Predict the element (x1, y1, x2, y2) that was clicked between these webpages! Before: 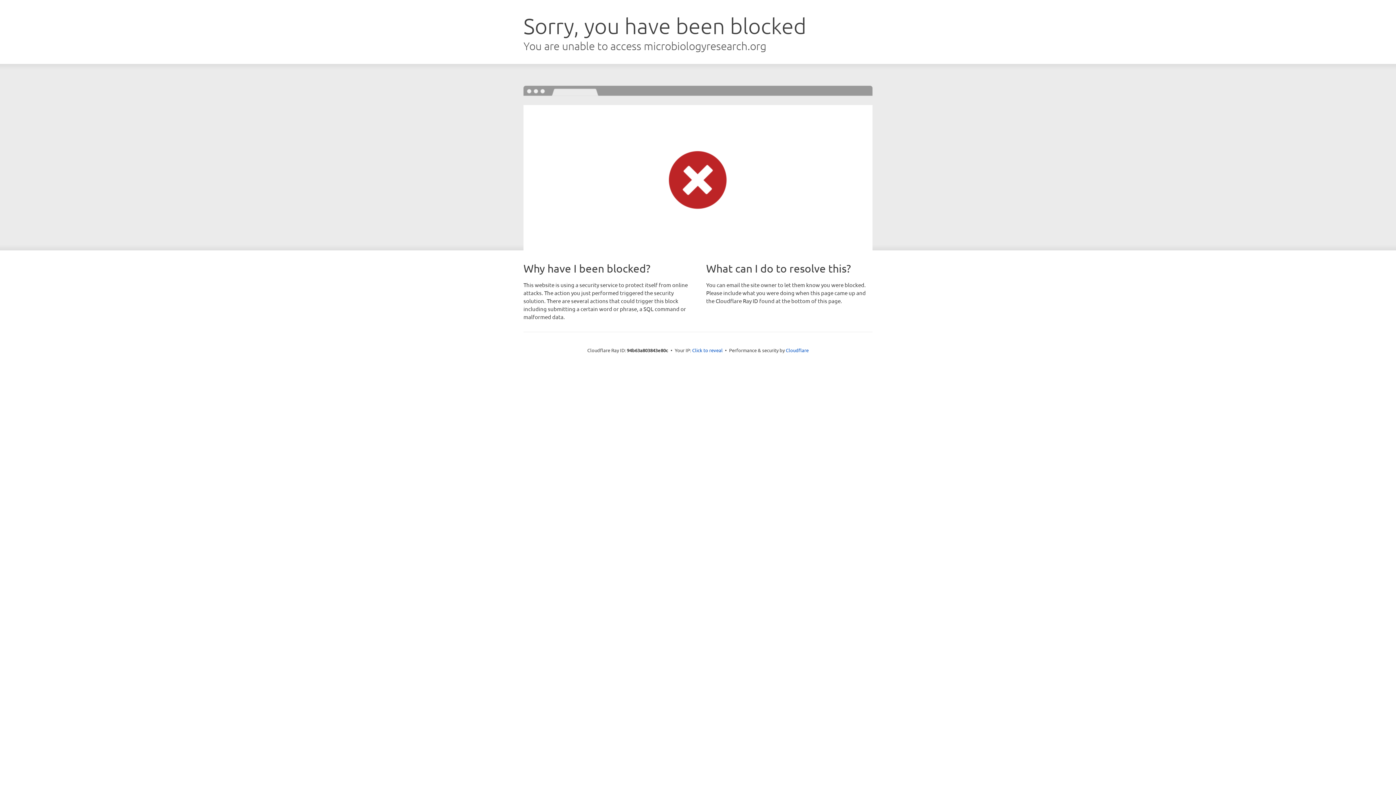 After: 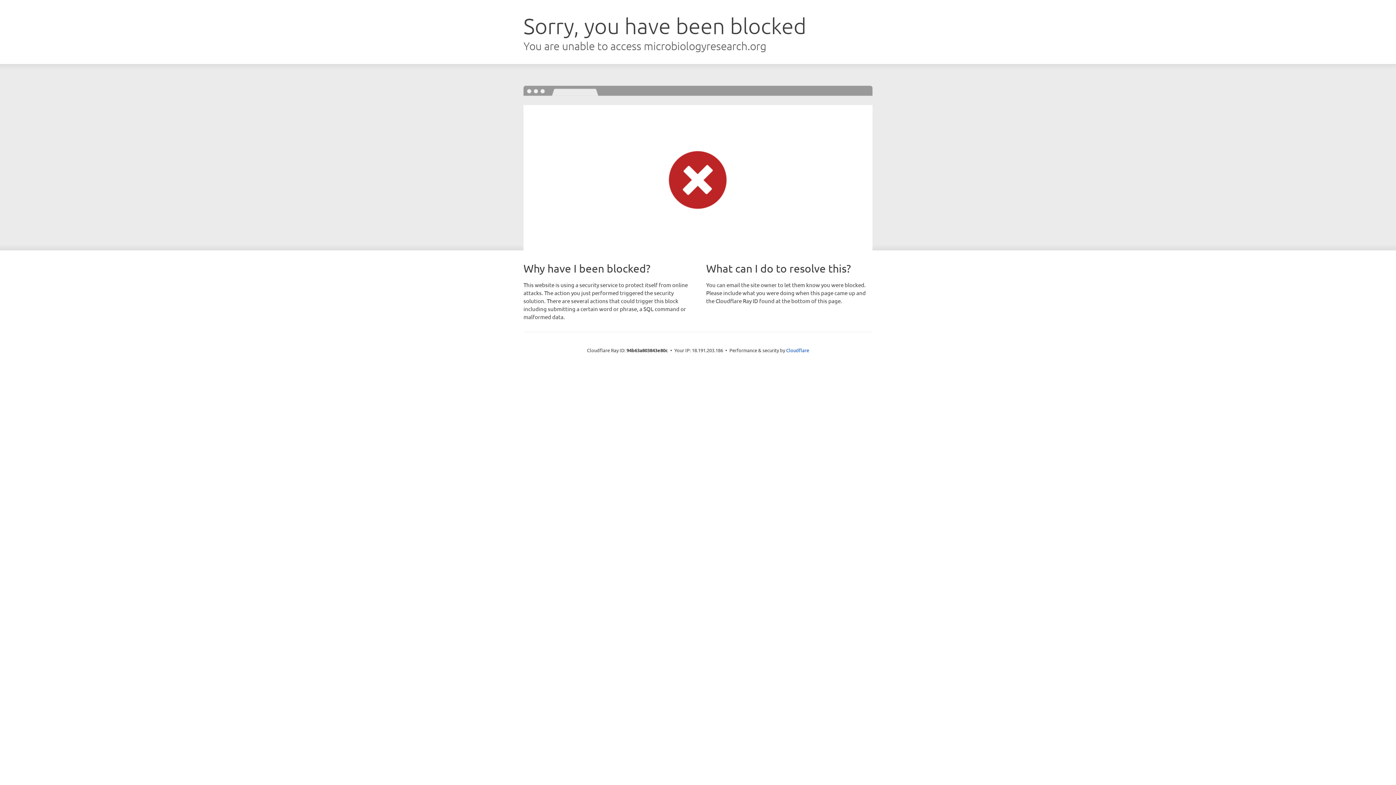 Action: label: Click to reveal bbox: (692, 346, 722, 353)